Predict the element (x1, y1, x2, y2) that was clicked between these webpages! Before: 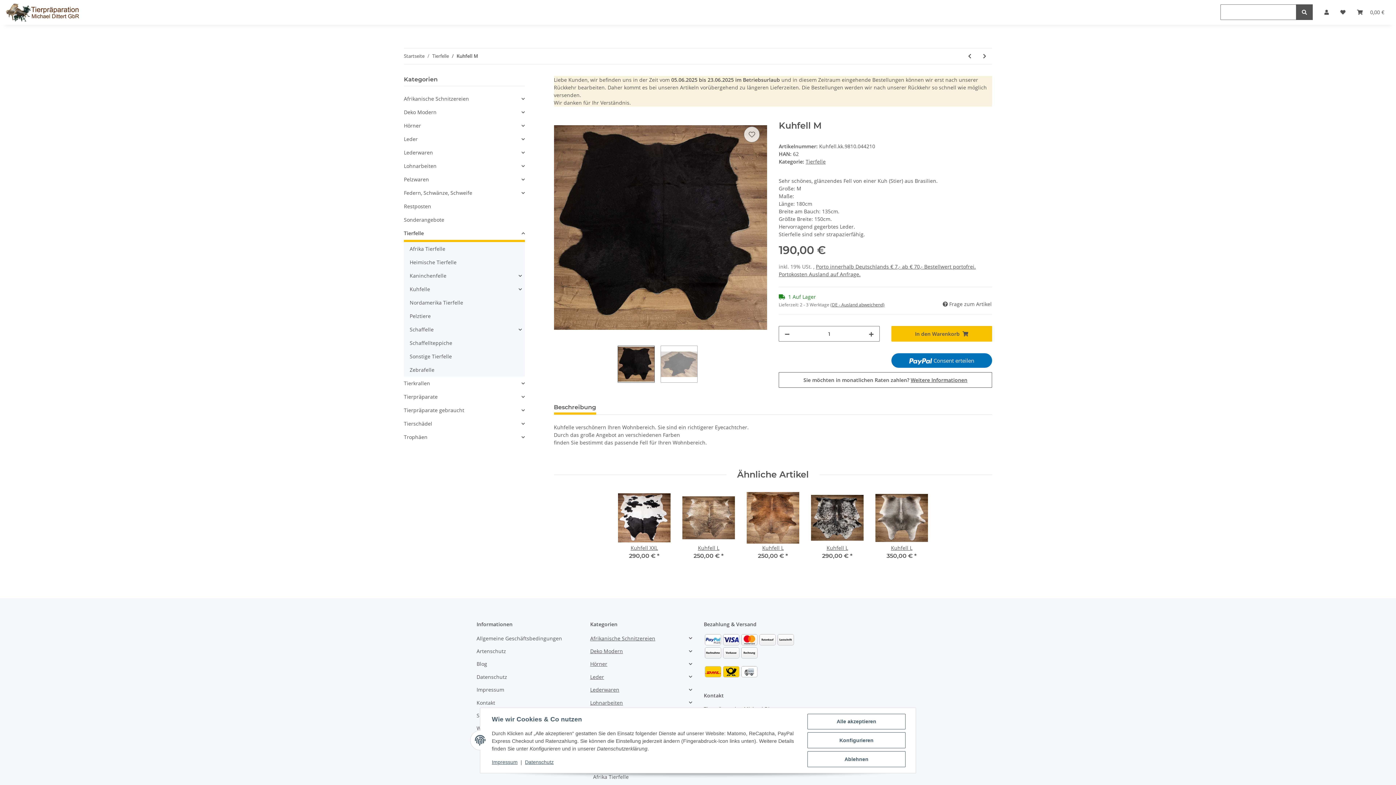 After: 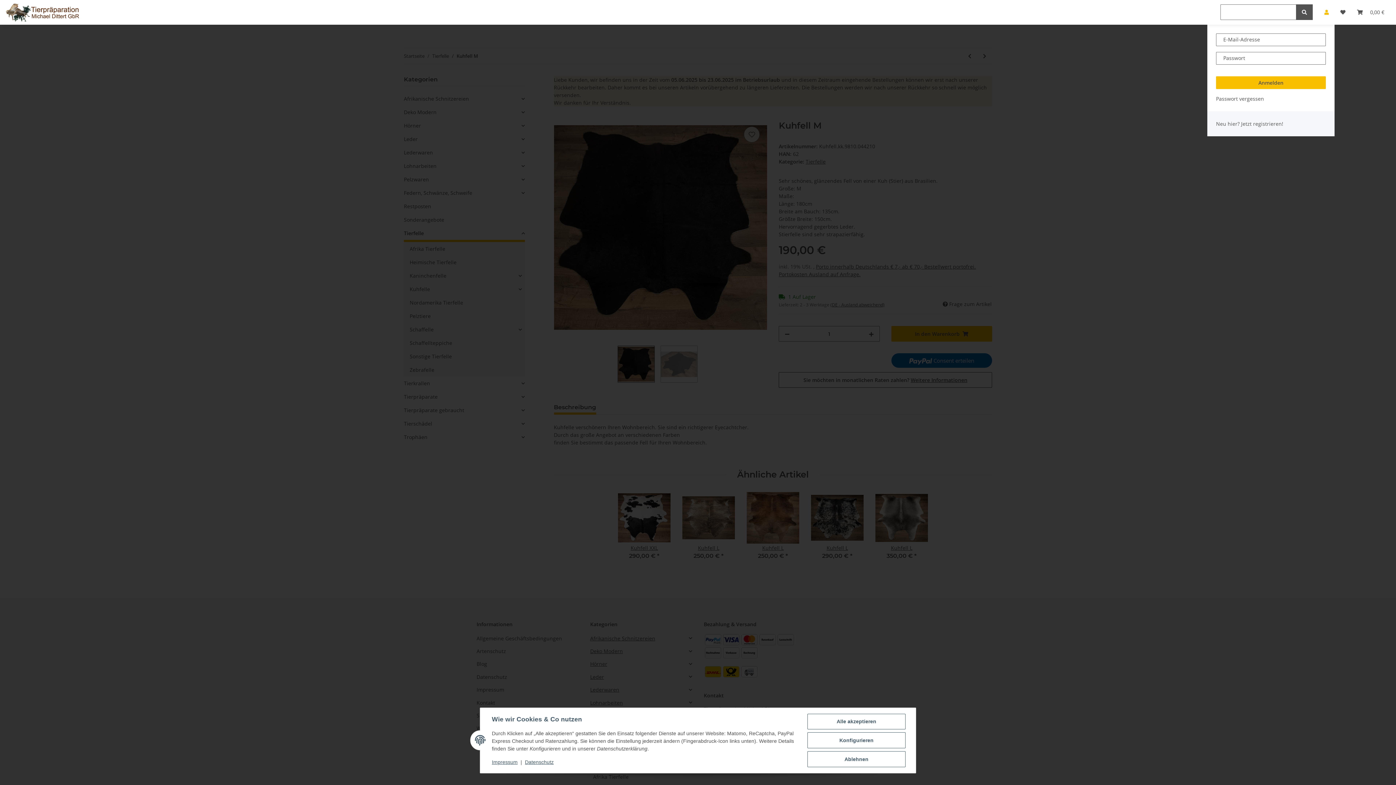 Action: bbox: (1318, 0, 1334, 24) label: Mein Konto